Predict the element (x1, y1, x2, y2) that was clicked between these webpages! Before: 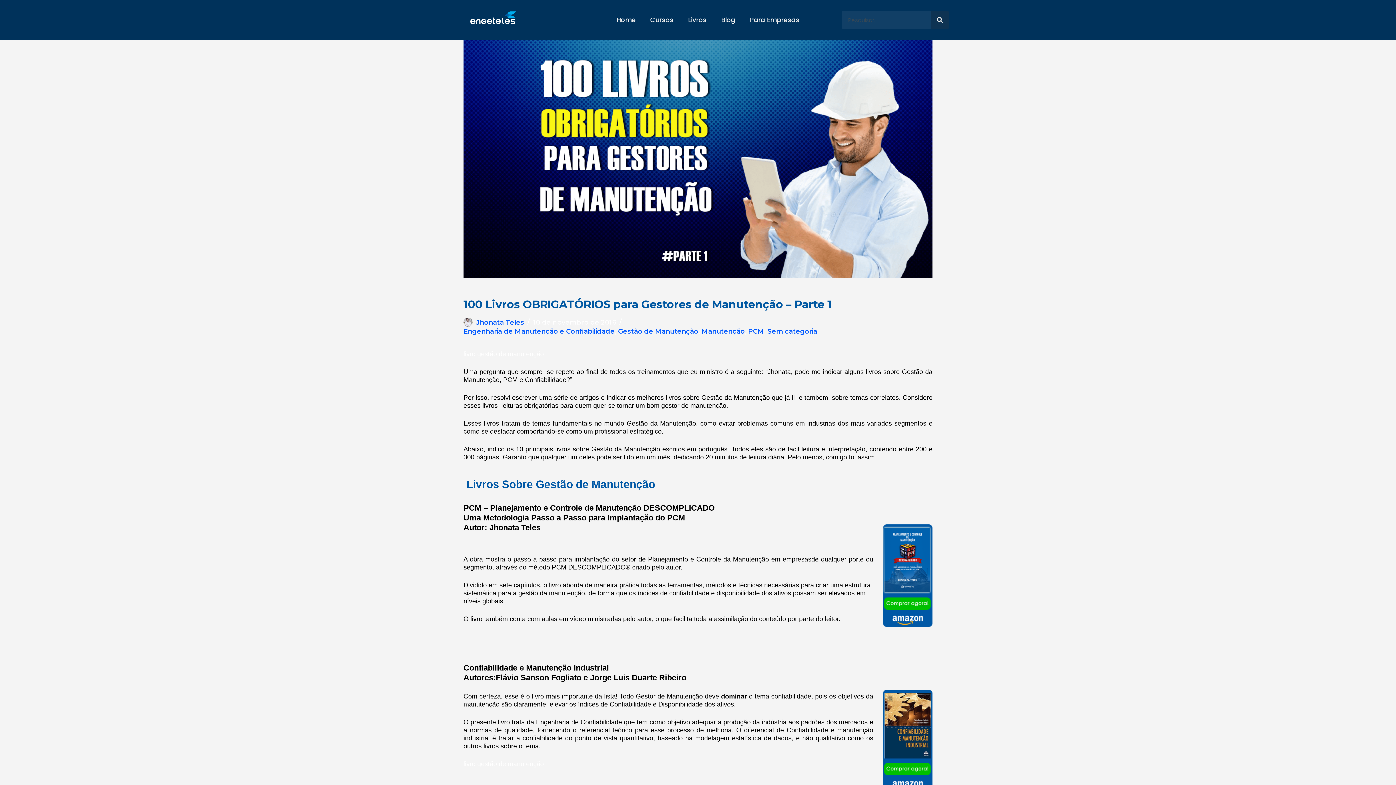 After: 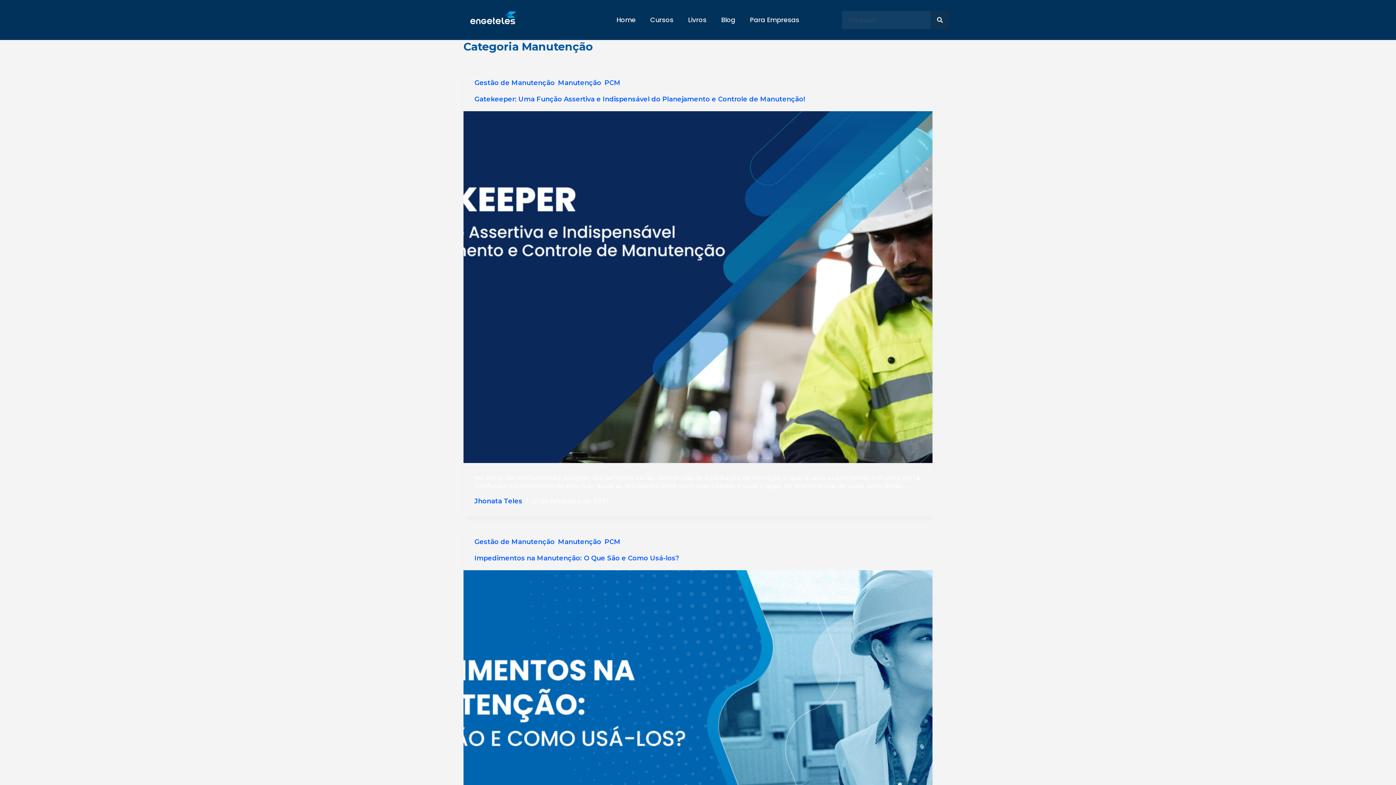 Action: bbox: (701, 327, 745, 335) label: Manutenção